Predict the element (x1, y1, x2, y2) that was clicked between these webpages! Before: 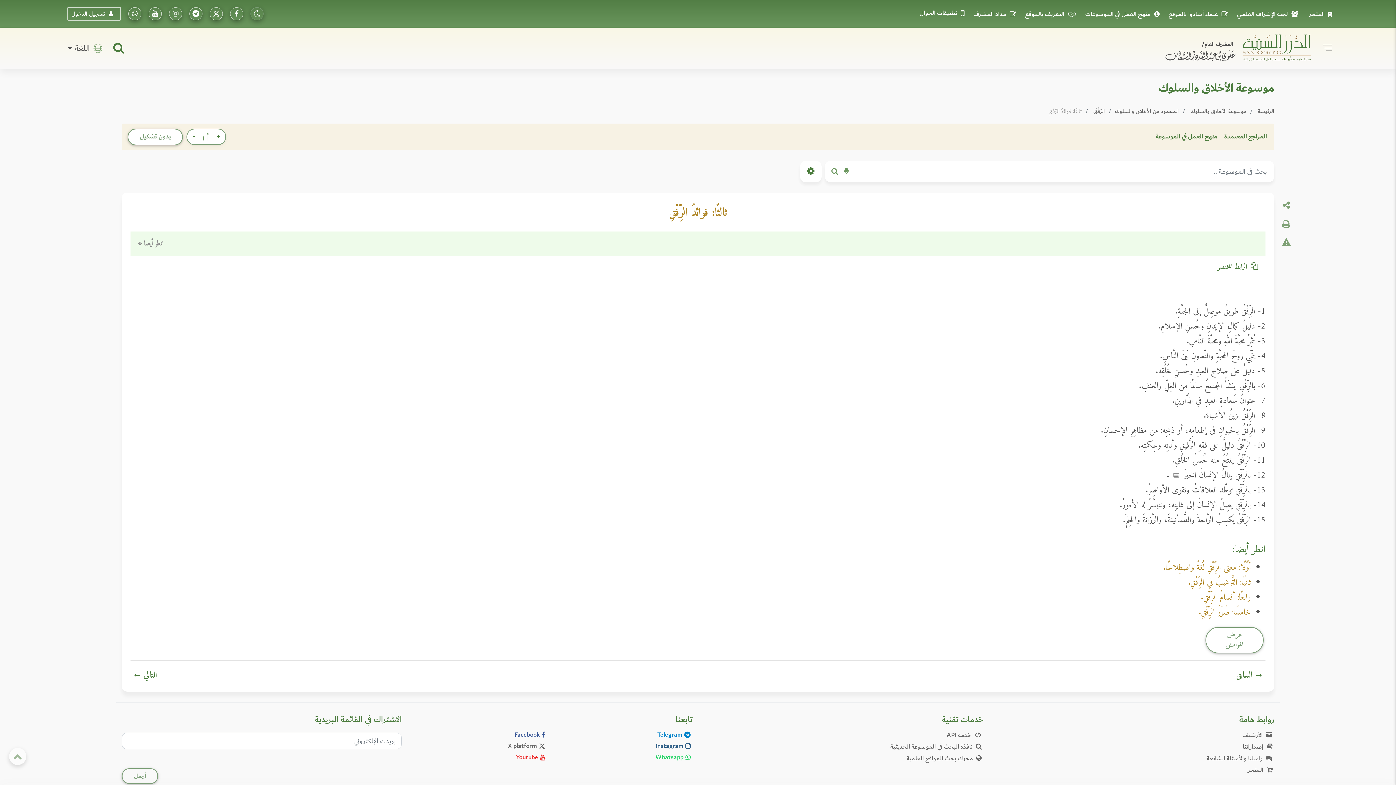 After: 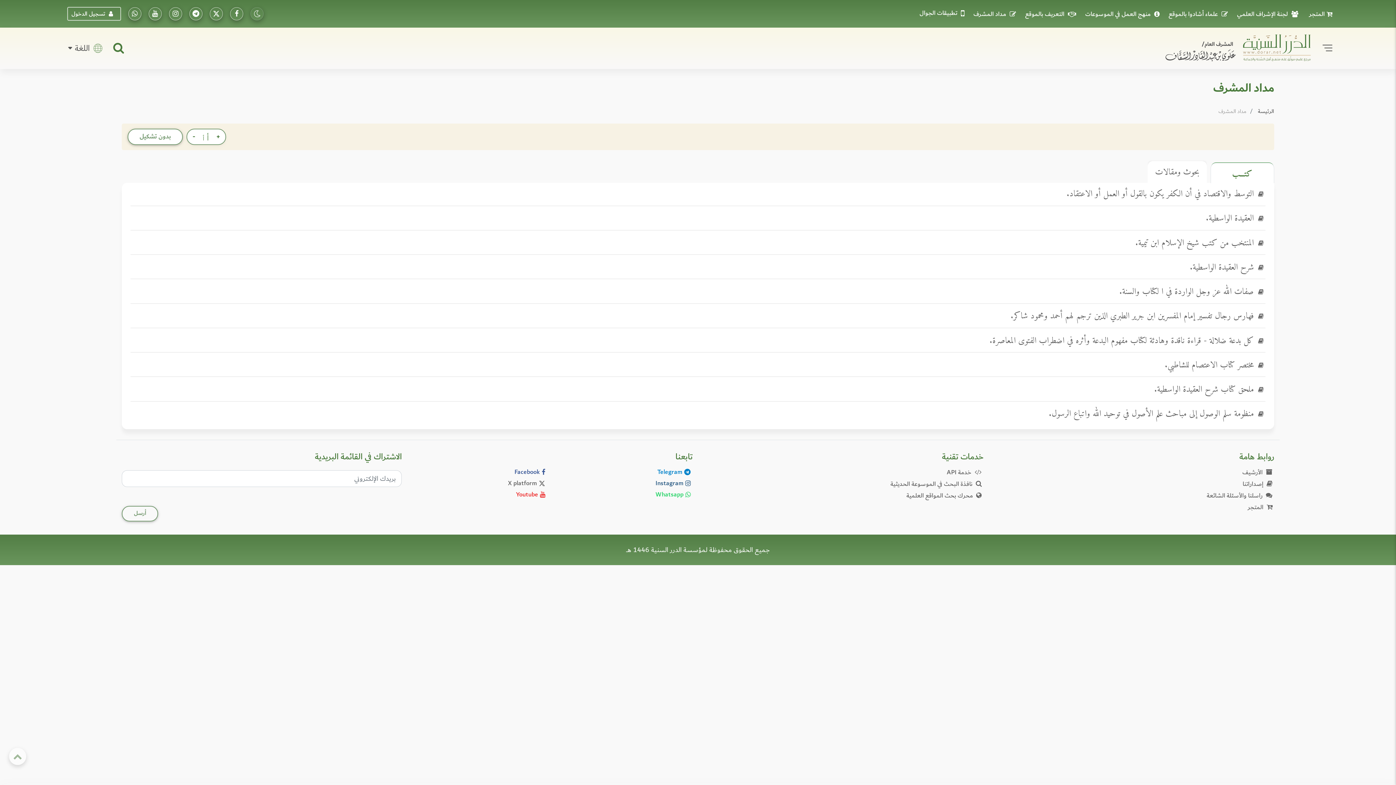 Action: label: مداد المشرف bbox: (971, 8, 1021, 19)